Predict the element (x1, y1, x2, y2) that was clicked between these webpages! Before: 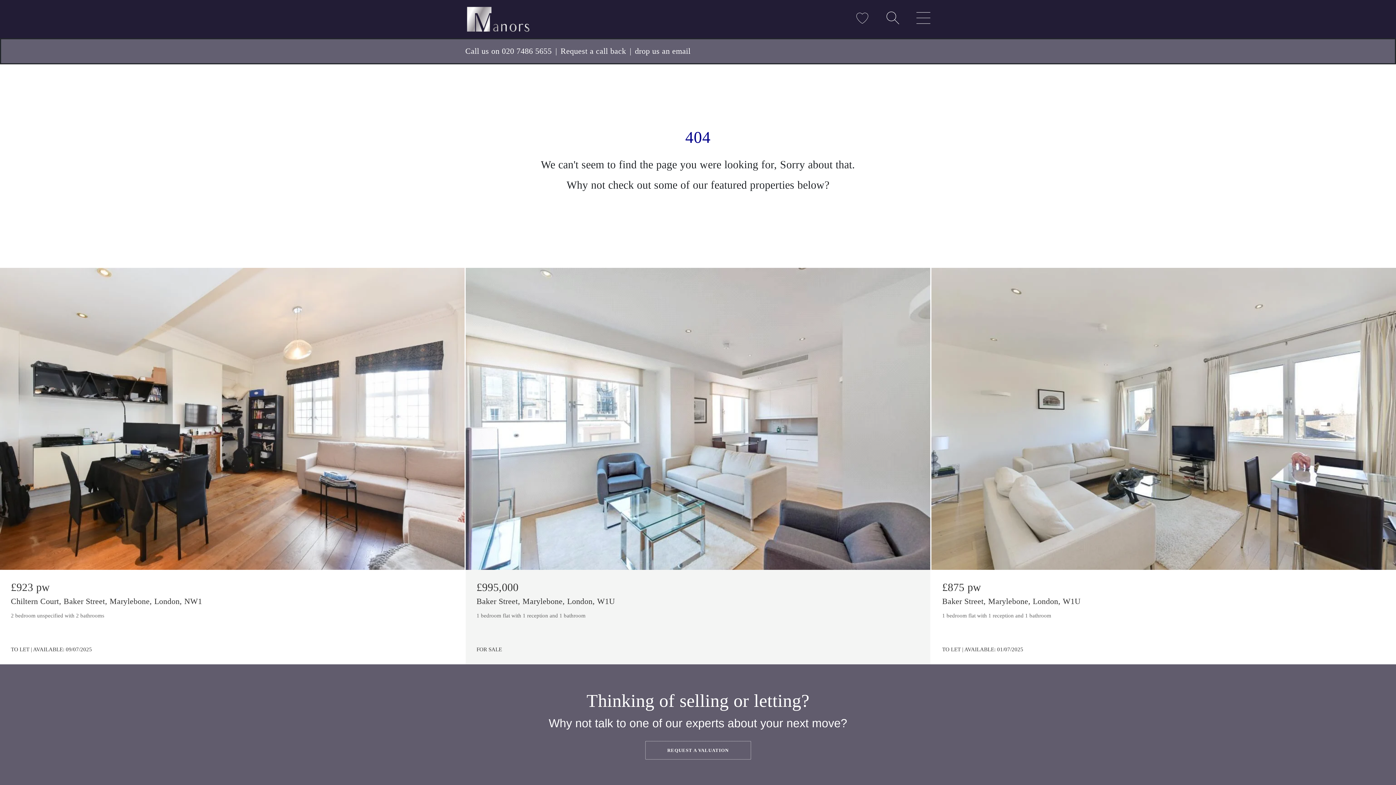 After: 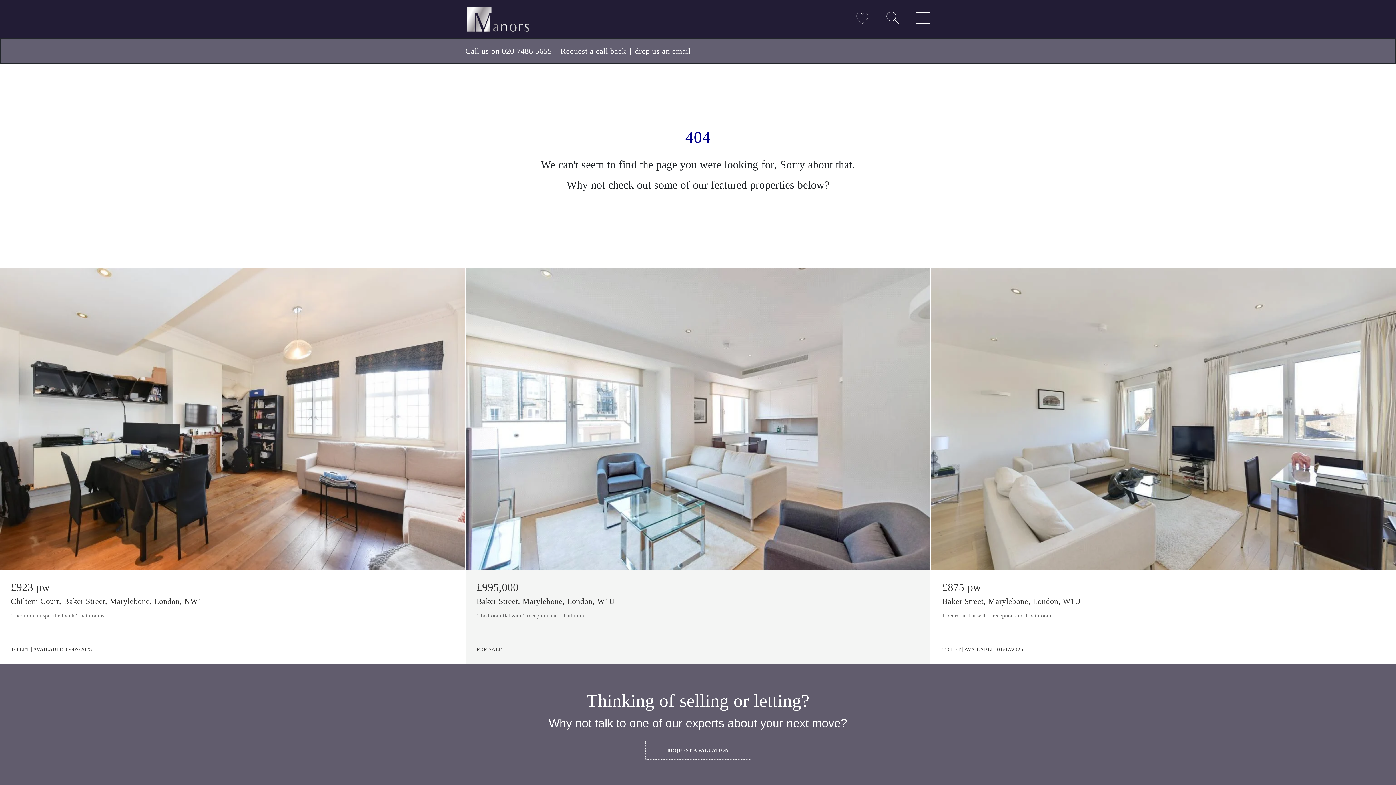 Action: bbox: (672, 46, 690, 55) label: email